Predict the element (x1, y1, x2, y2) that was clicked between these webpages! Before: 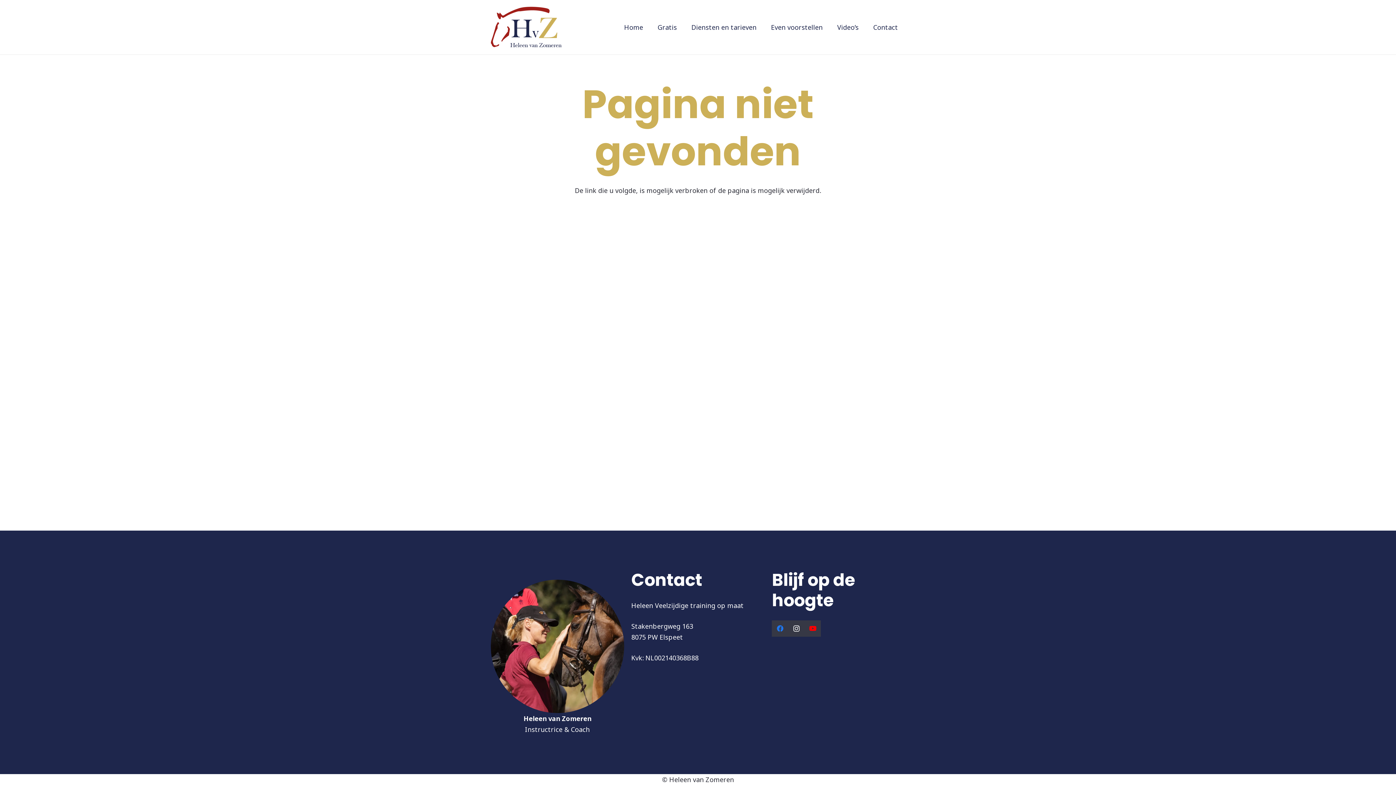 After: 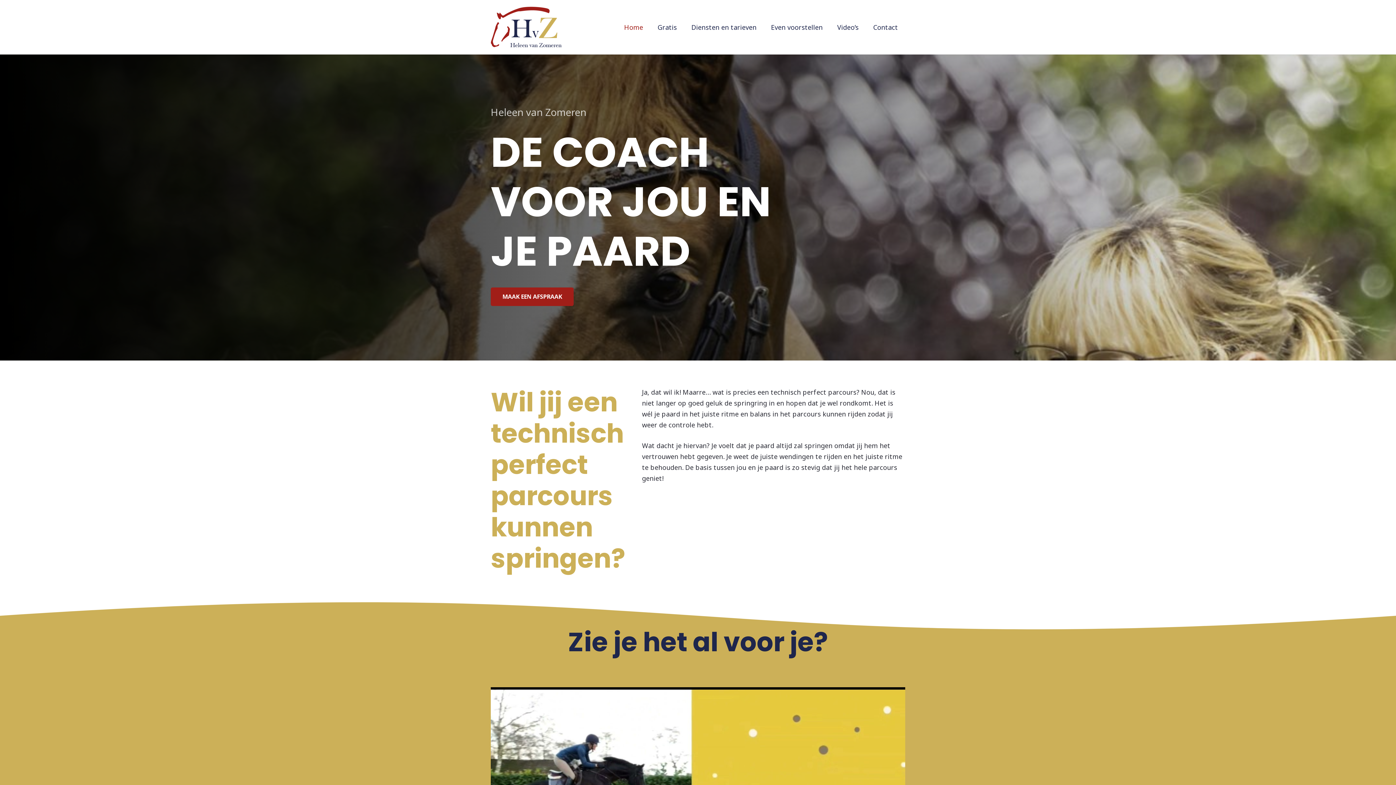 Action: label: cropped-HvZomeren_logo-1-1.png bbox: (490, 3, 561, 50)